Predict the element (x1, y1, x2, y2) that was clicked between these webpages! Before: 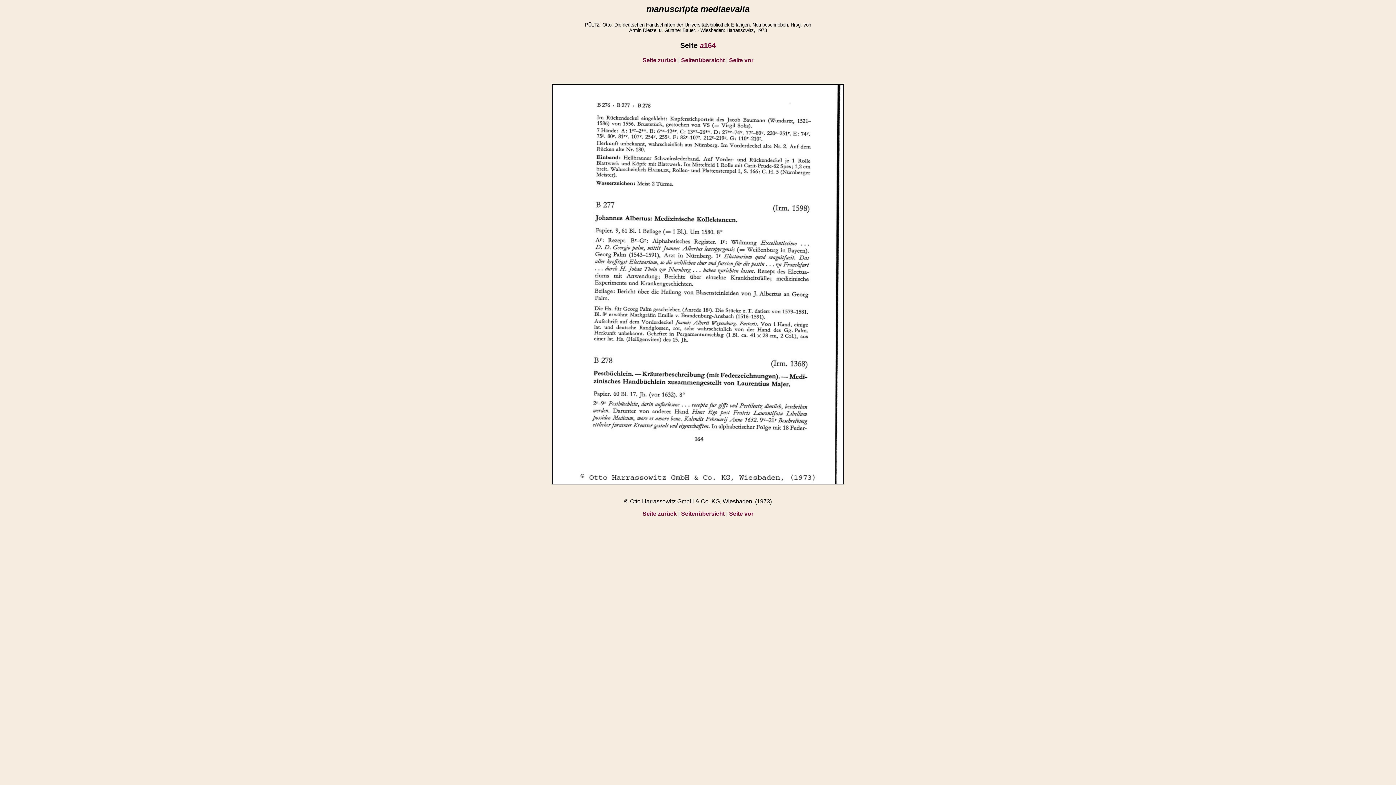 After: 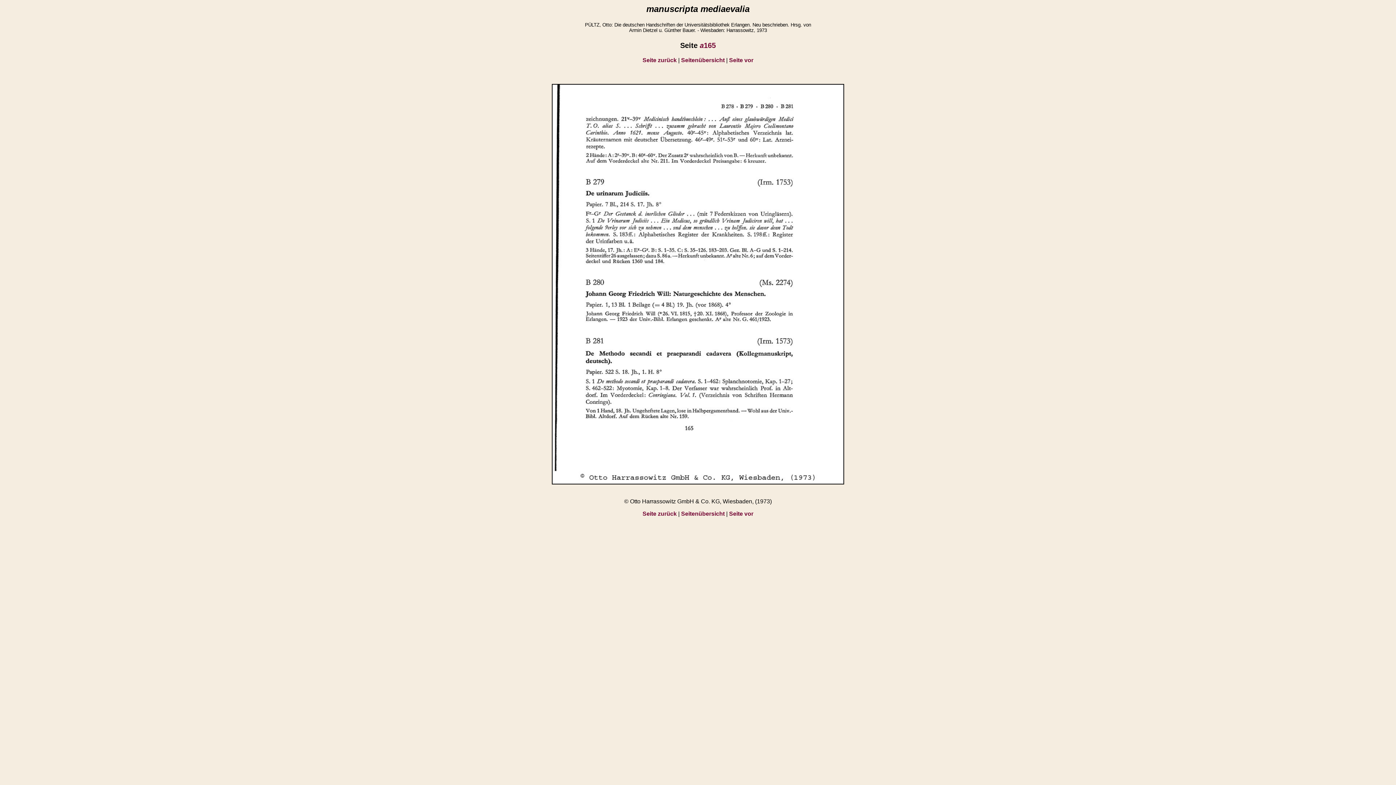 Action: label: Seite vor bbox: (729, 510, 753, 517)